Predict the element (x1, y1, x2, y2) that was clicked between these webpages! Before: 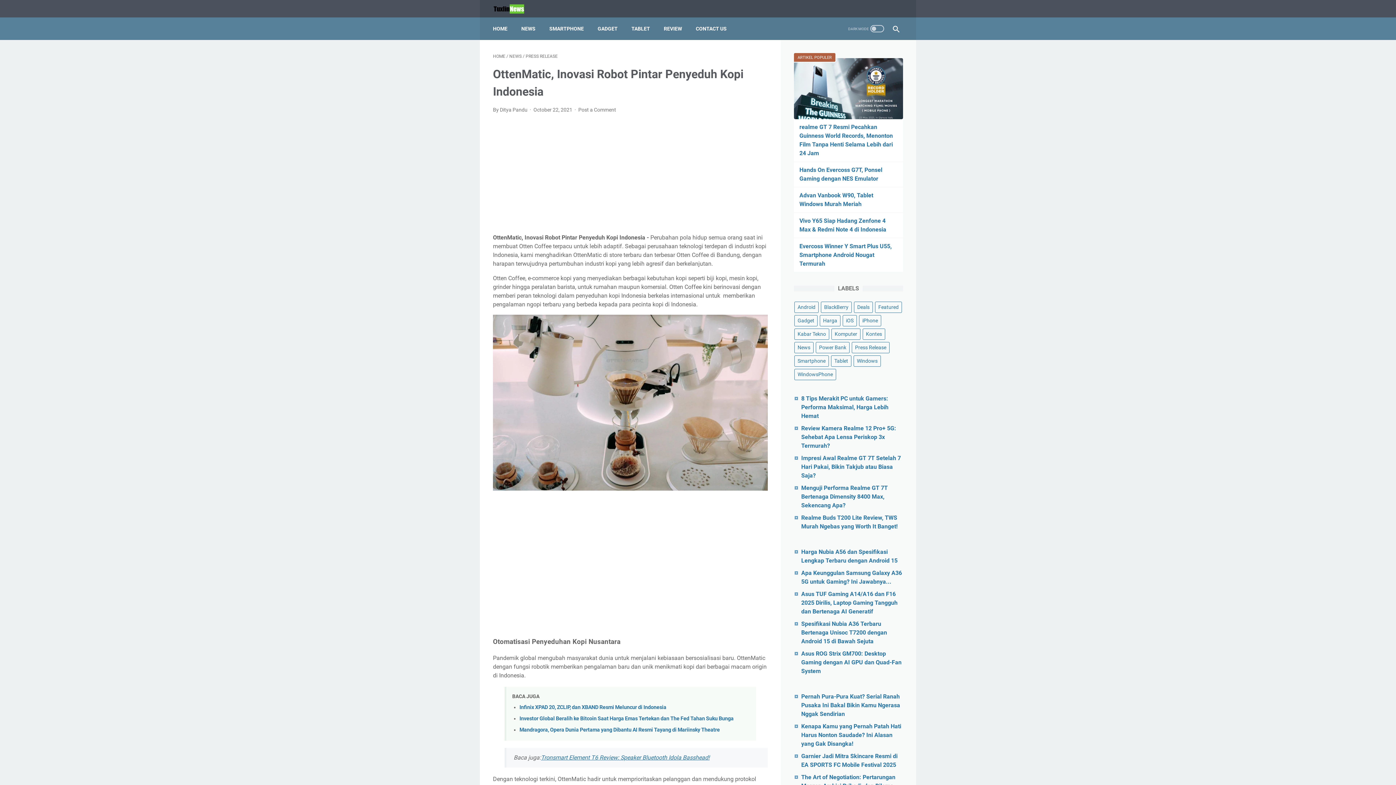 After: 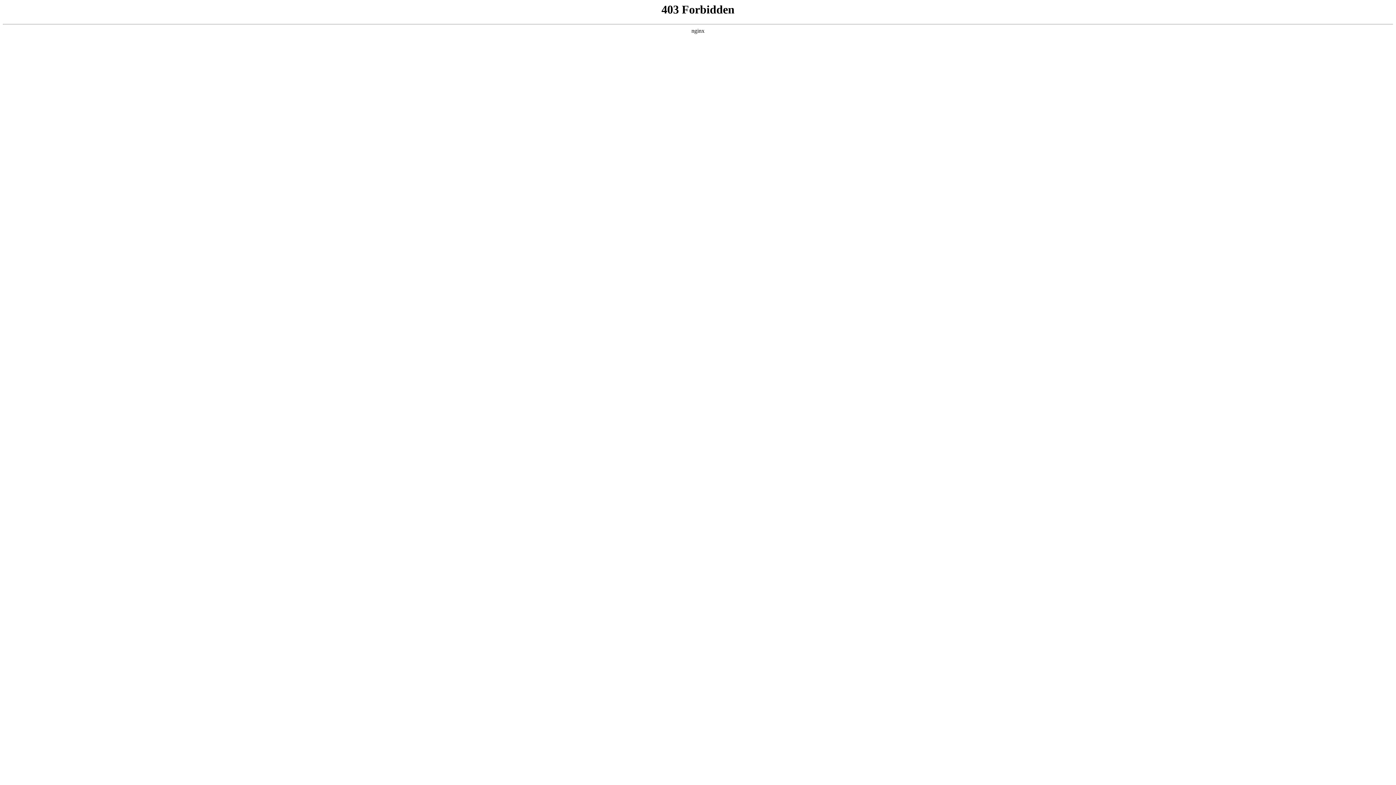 Action: label: Impresi Awal Realme GT 7T Setelah 7 Hari Pakai, Bikin Takjub atau Biasa Saja? bbox: (801, 454, 901, 479)